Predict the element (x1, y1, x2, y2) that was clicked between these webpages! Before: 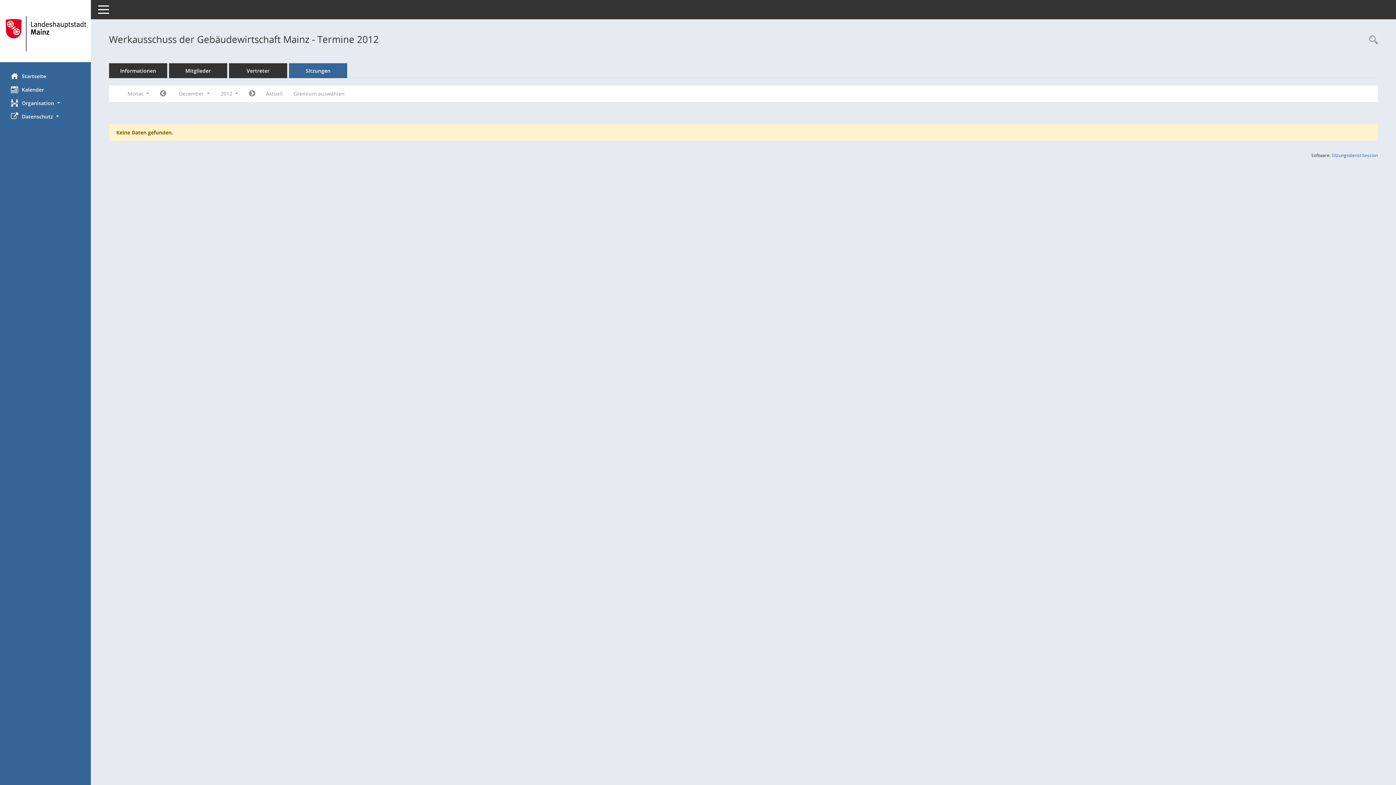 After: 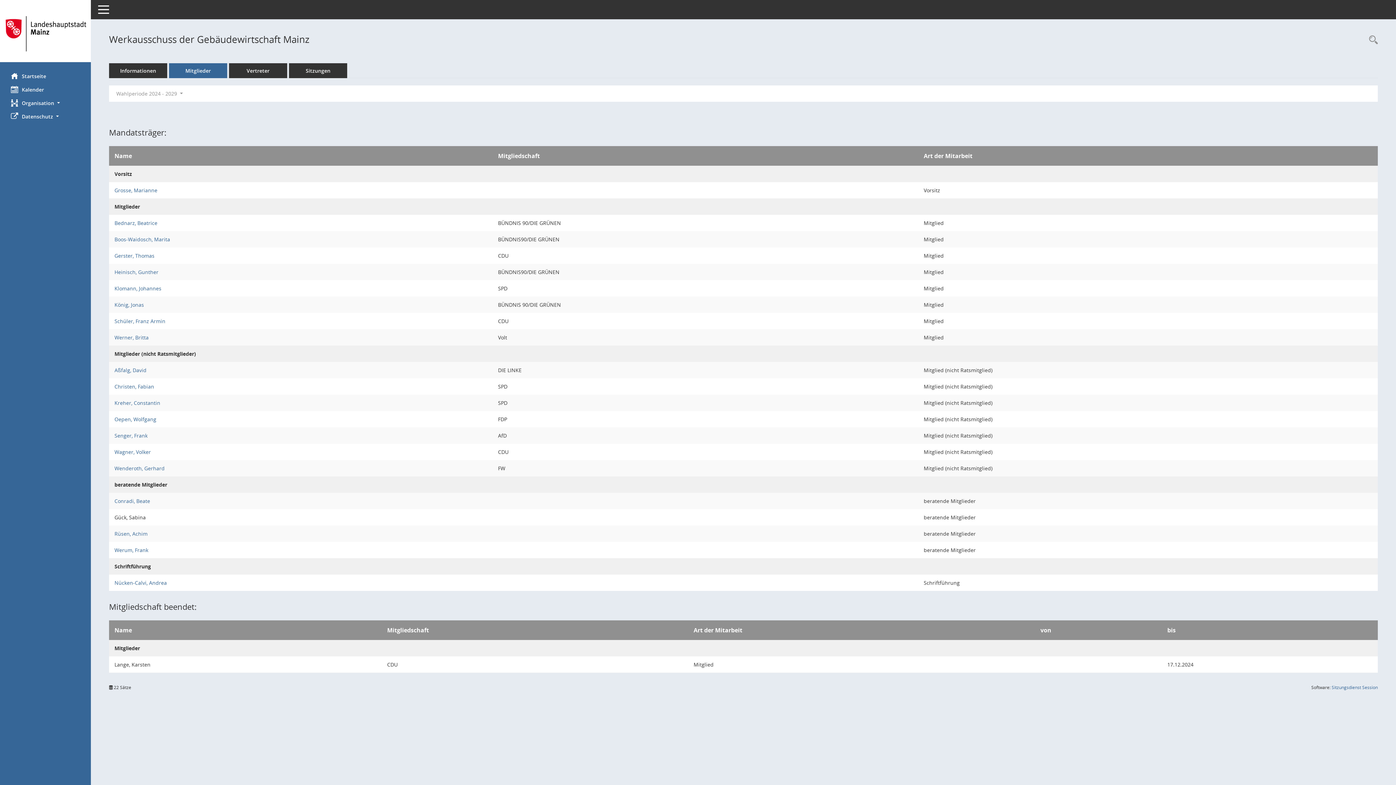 Action: label: Mitglieder bbox: (169, 63, 227, 78)